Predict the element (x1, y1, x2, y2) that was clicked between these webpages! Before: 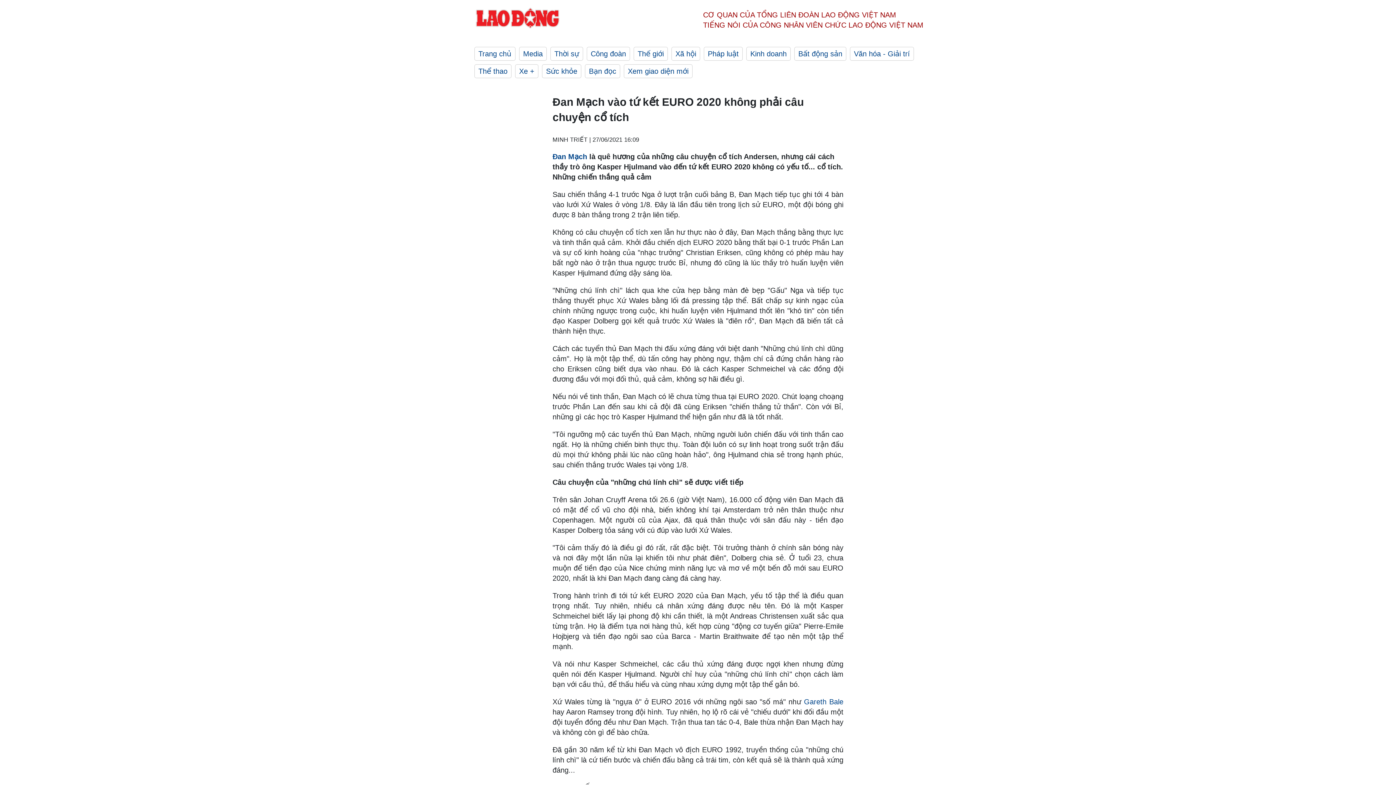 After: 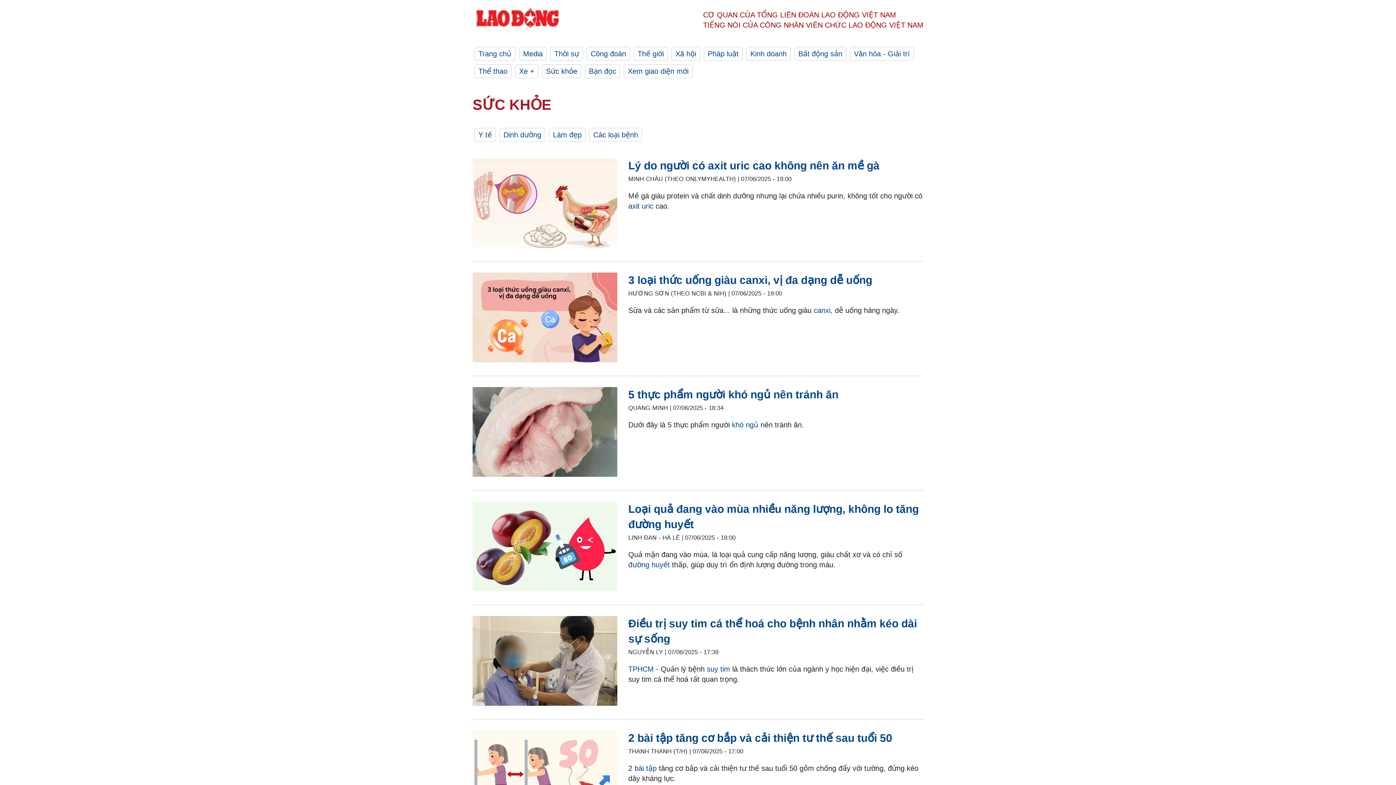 Action: label: Sức khỏe bbox: (542, 64, 581, 78)